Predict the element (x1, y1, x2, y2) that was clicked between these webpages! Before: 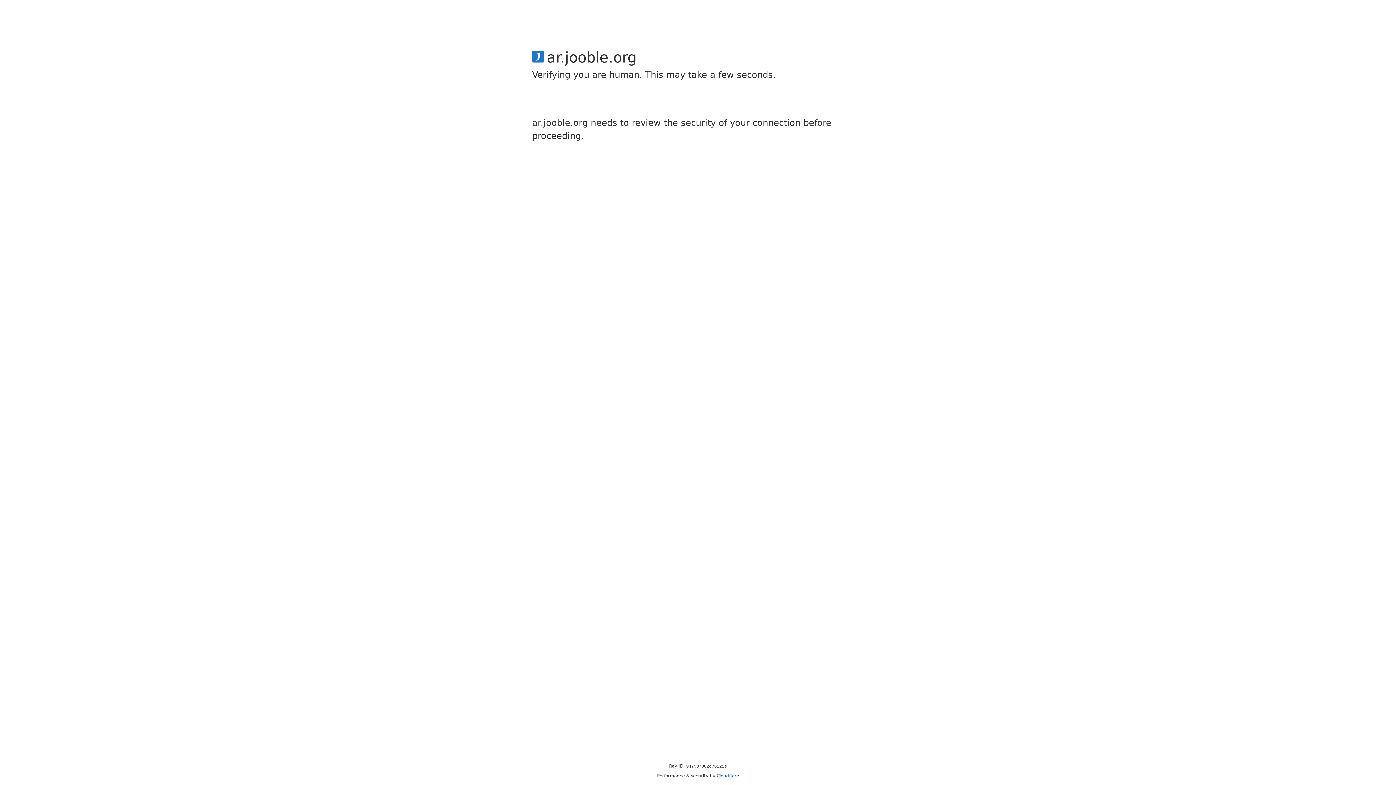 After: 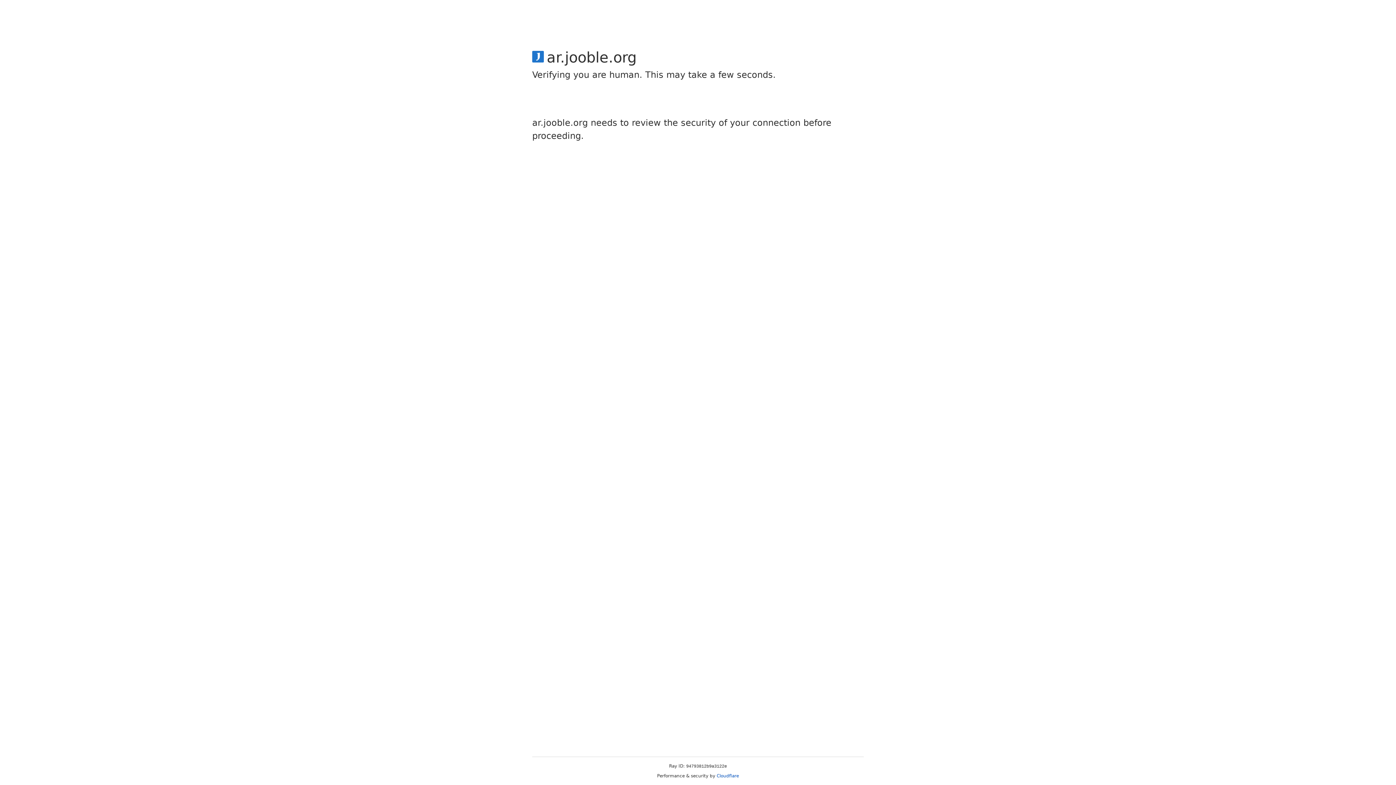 Action: label: Cloudflare bbox: (716, 773, 739, 778)